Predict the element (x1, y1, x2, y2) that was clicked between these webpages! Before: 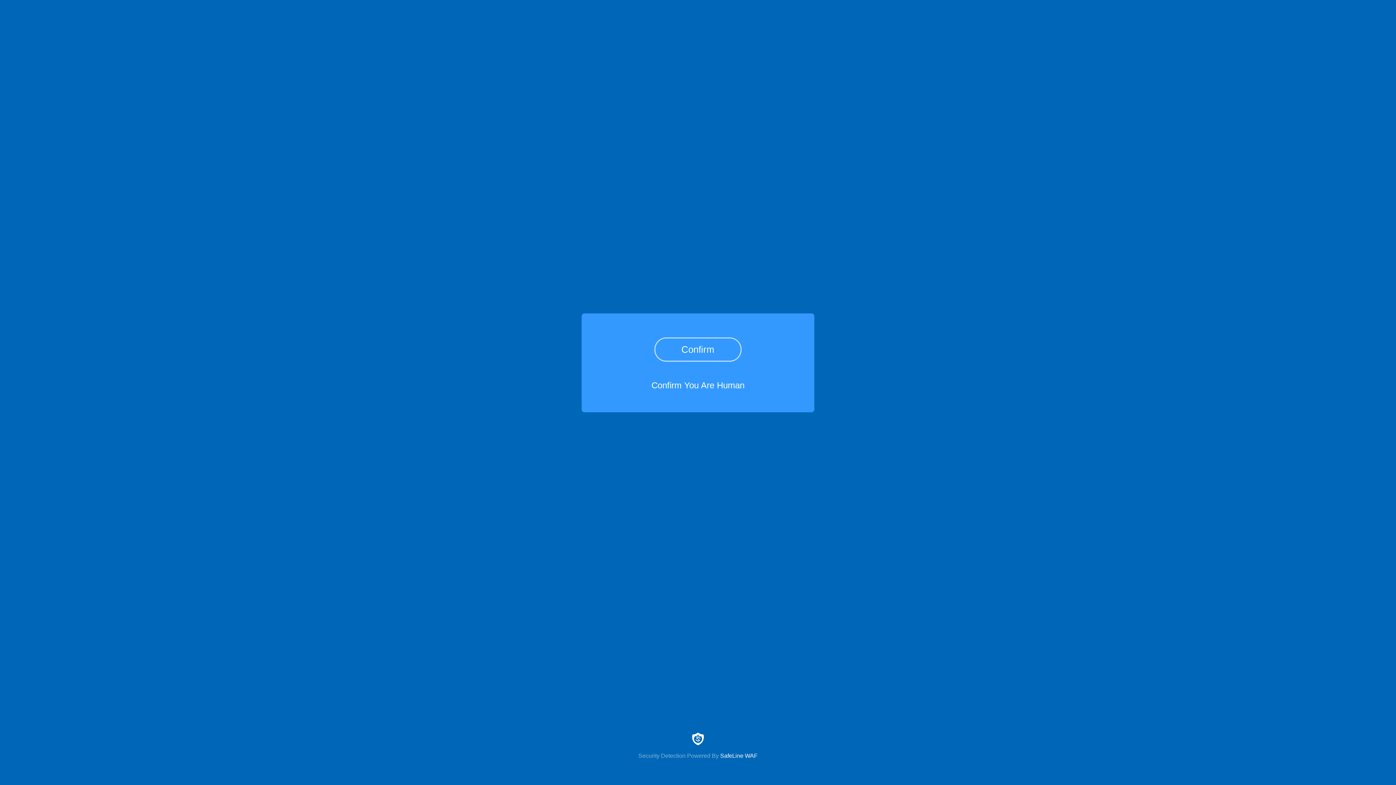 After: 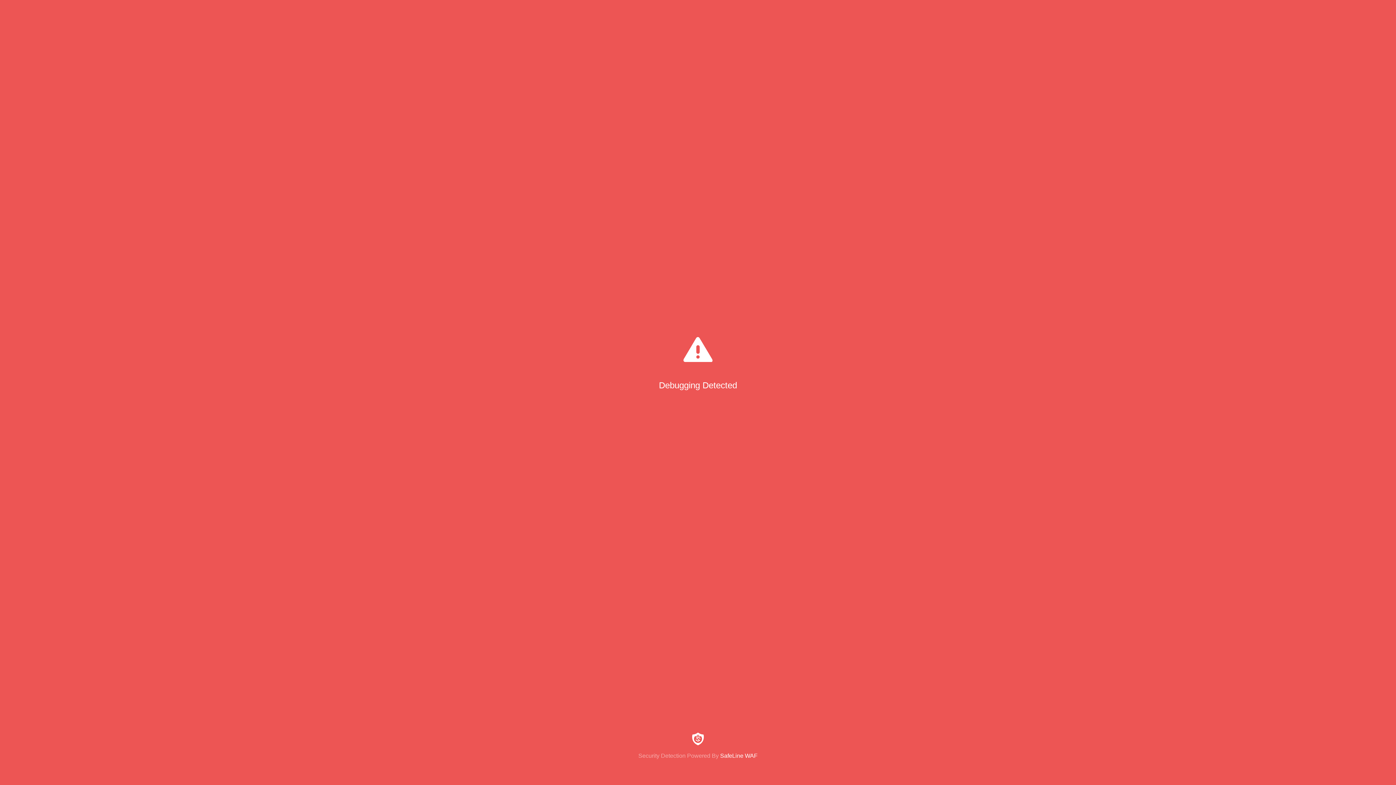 Action: label: Confirm bbox: (654, 337, 741, 361)